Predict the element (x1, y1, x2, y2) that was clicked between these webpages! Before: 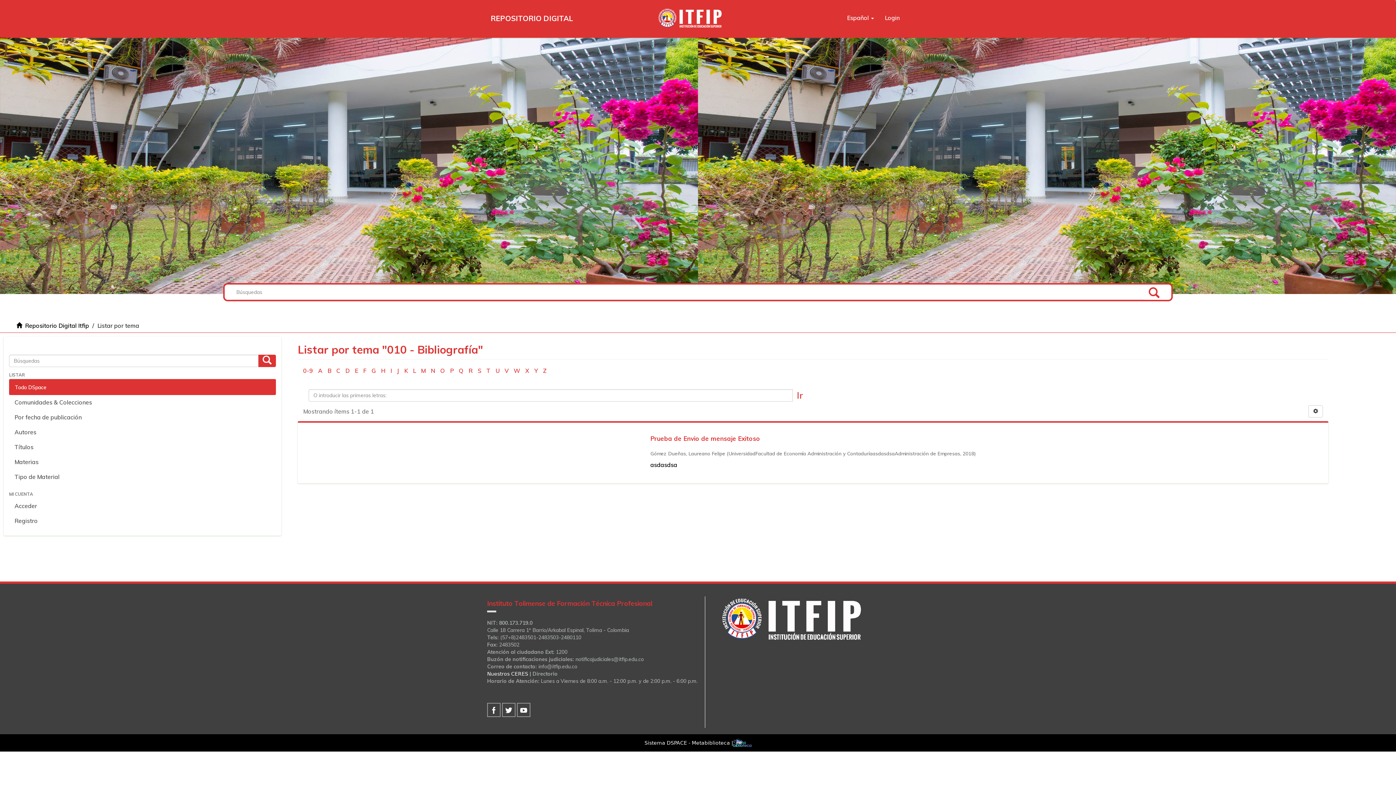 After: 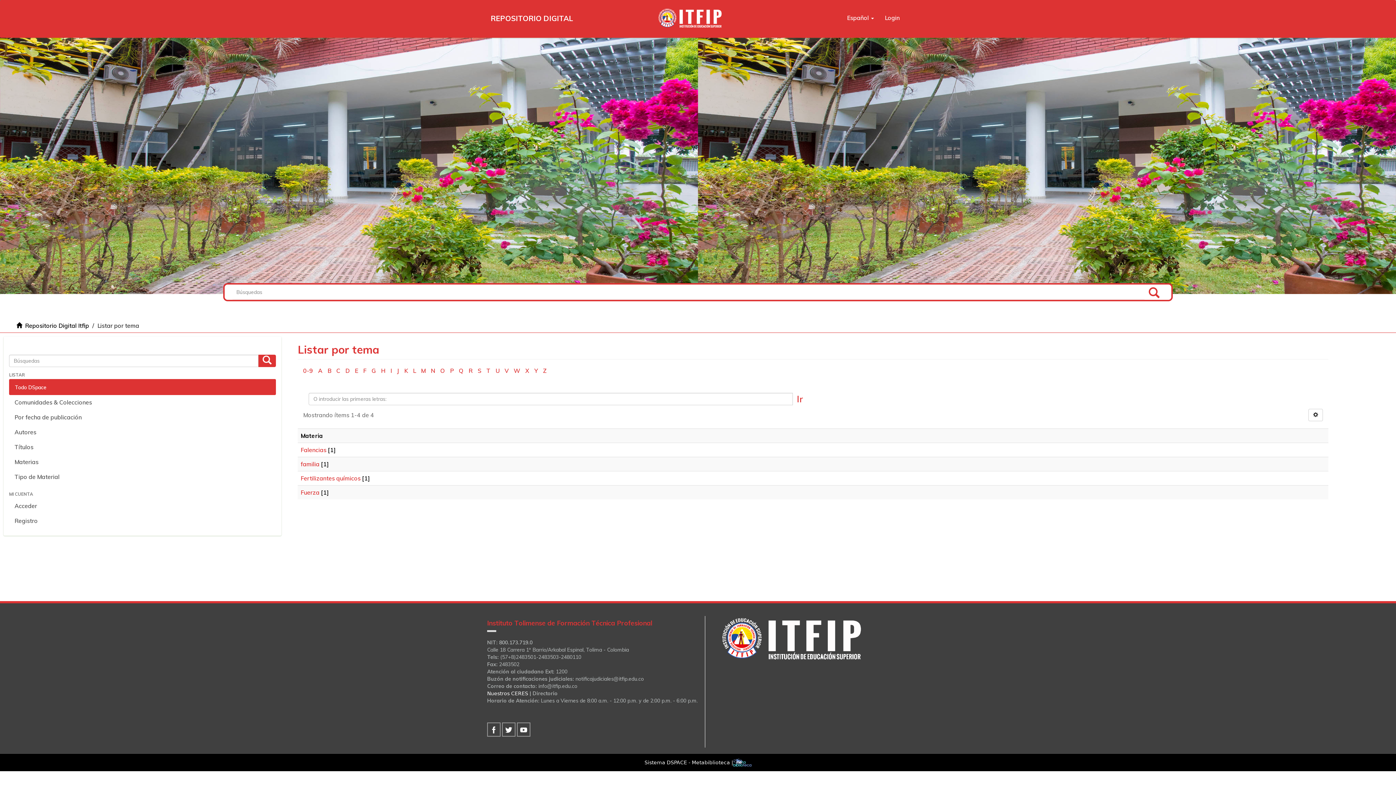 Action: bbox: (363, 367, 366, 374) label: F